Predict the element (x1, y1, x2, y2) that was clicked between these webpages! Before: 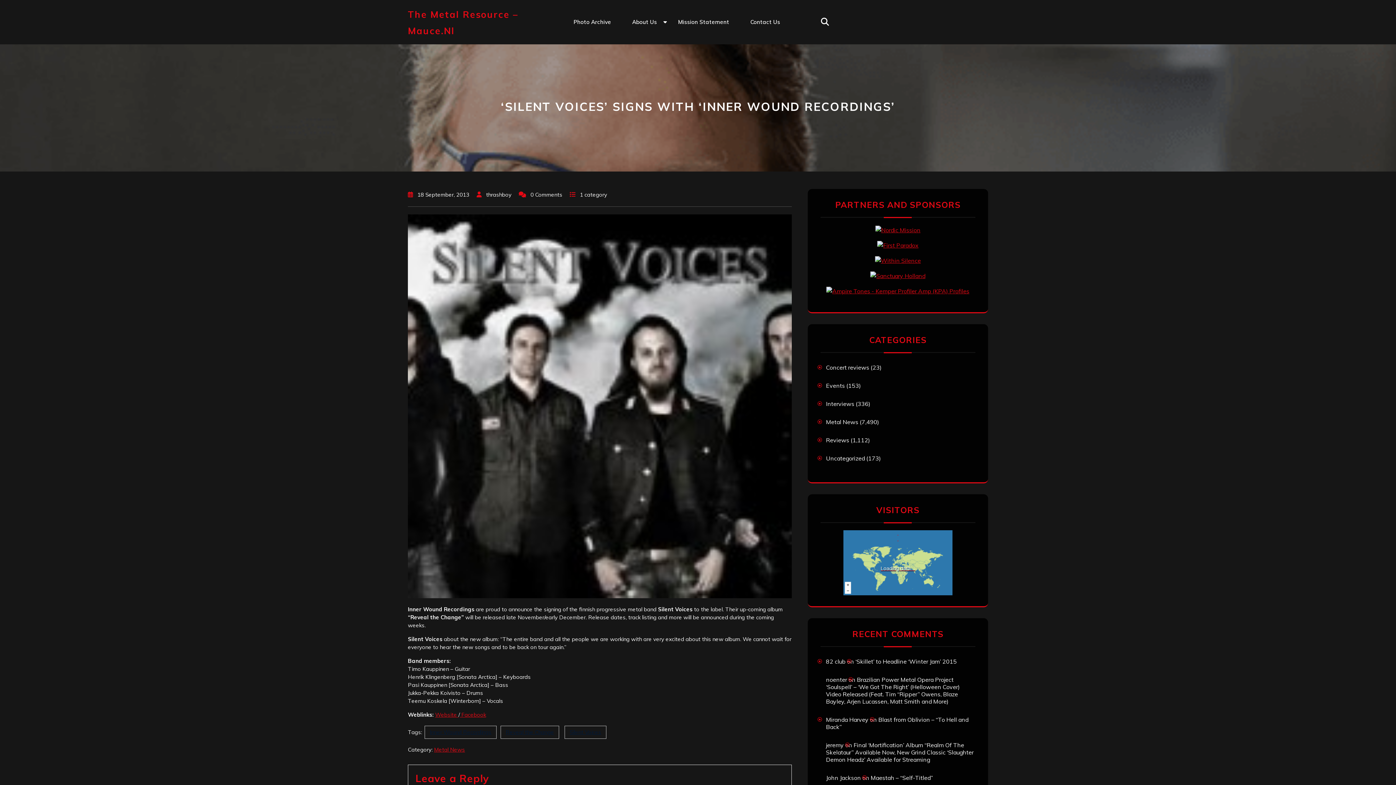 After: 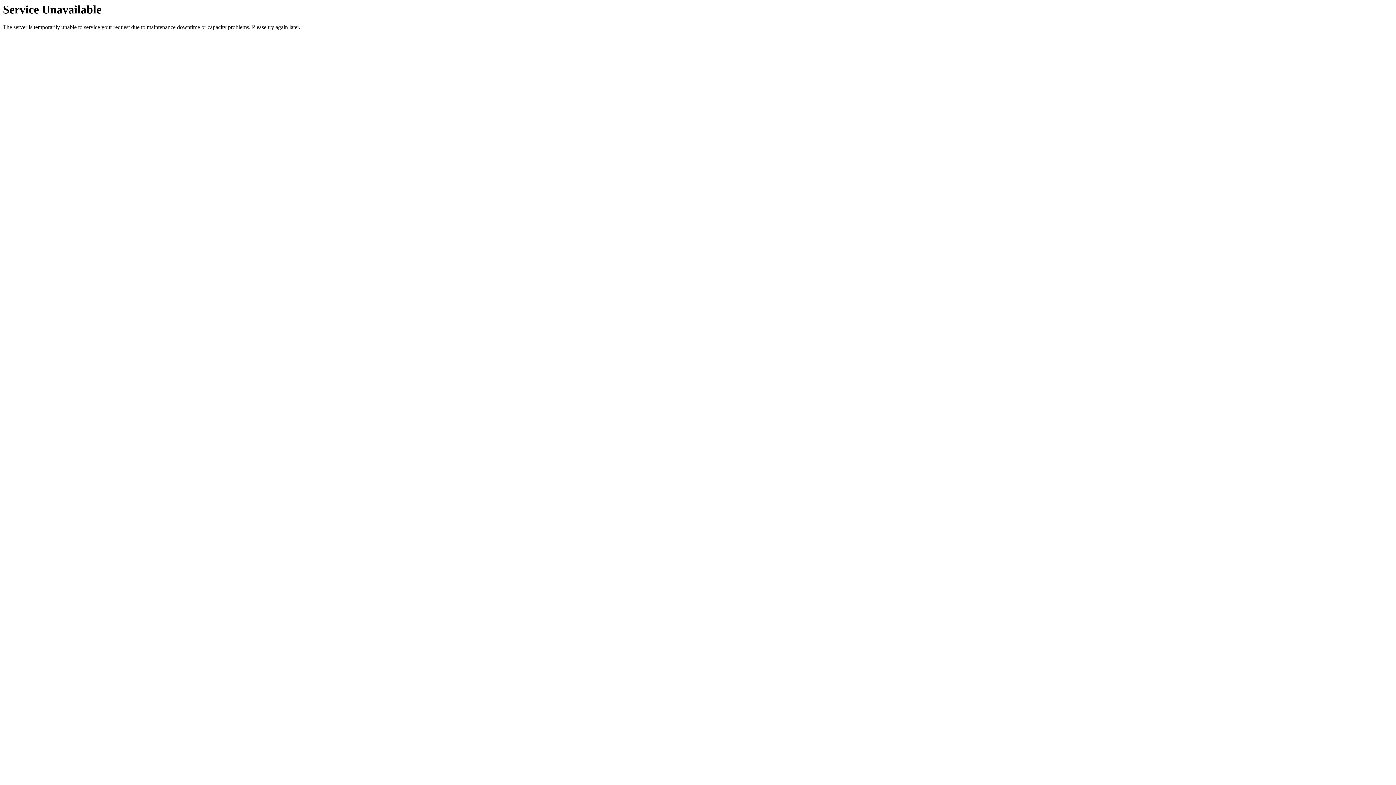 Action: bbox: (826, 382, 845, 389) label: Events